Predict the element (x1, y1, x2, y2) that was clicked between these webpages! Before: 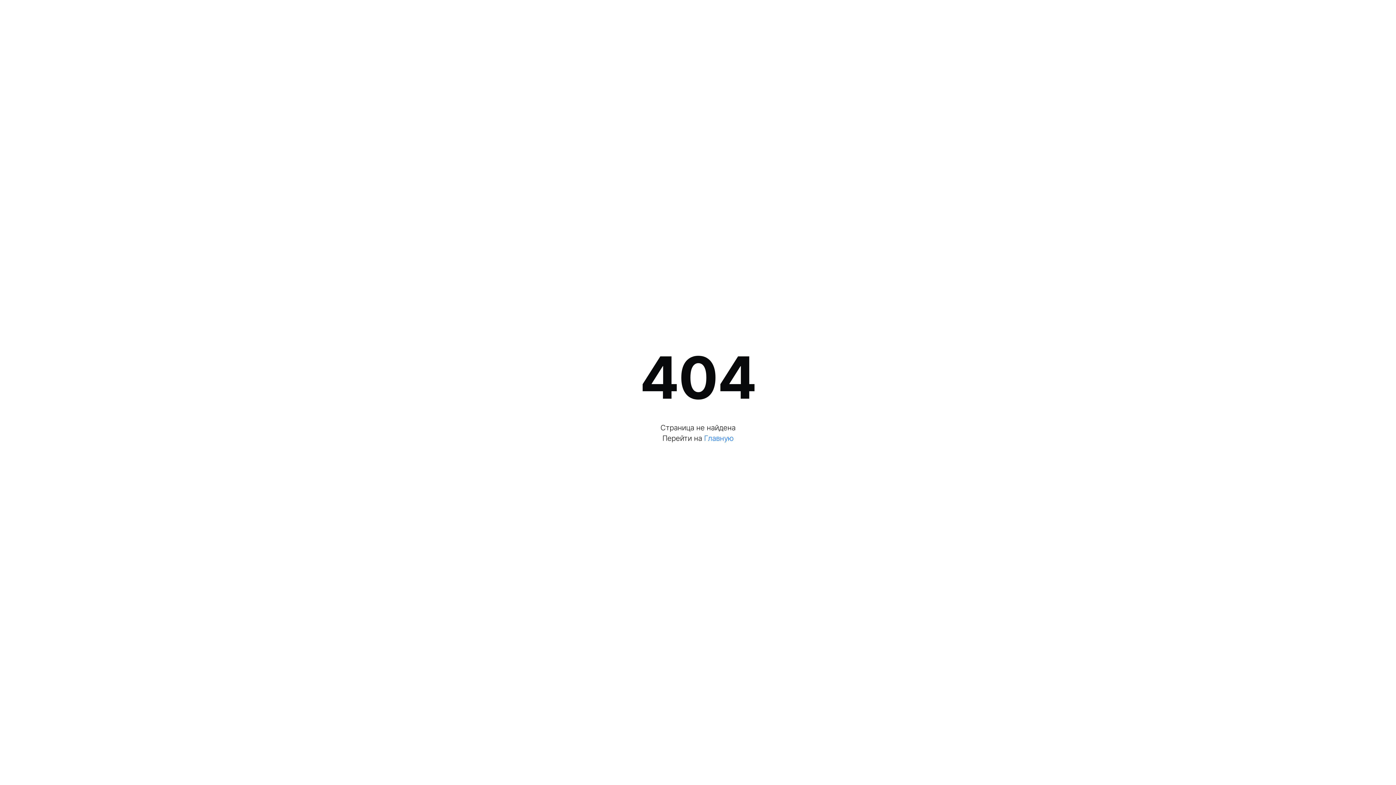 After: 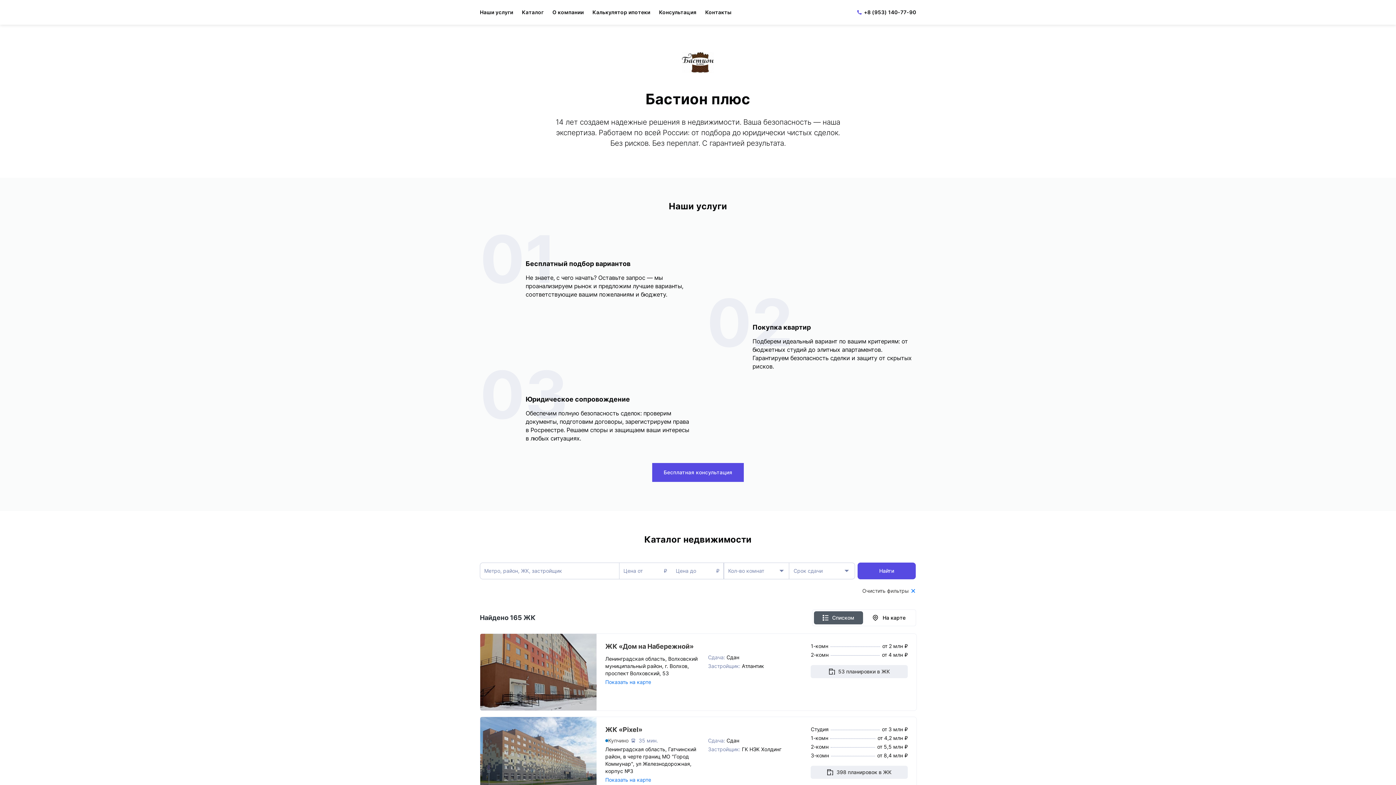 Action: label: Главную bbox: (704, 434, 733, 442)